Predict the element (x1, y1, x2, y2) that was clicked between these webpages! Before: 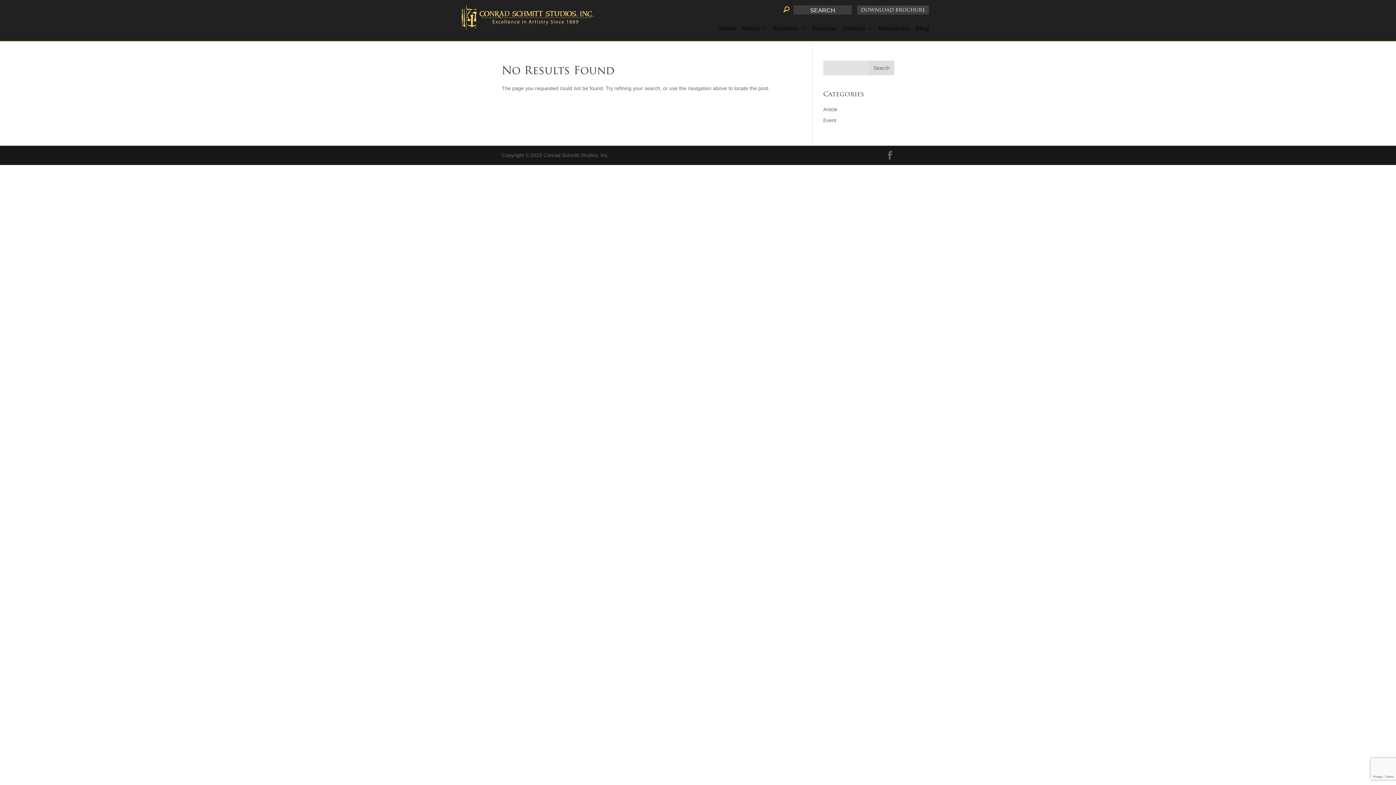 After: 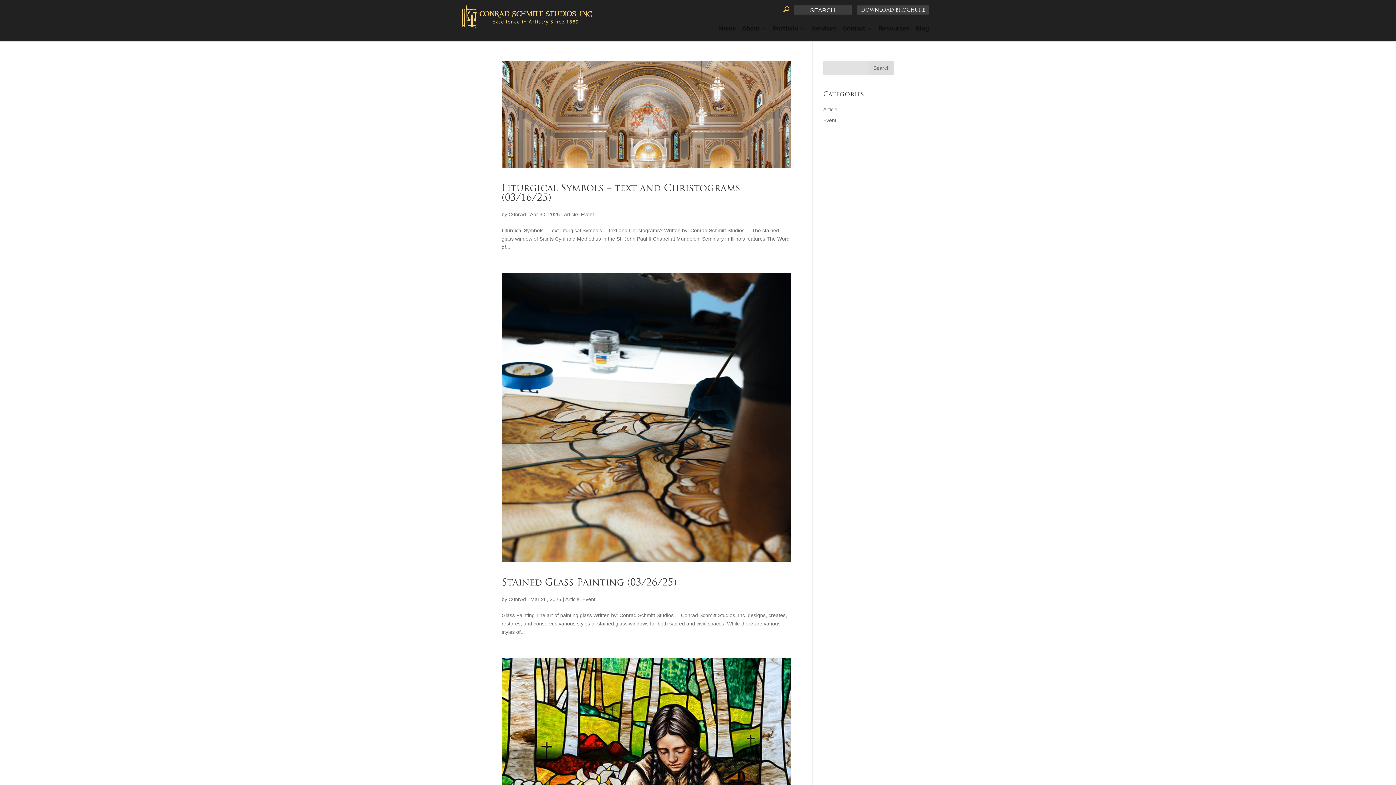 Action: bbox: (823, 117, 836, 123) label: Event